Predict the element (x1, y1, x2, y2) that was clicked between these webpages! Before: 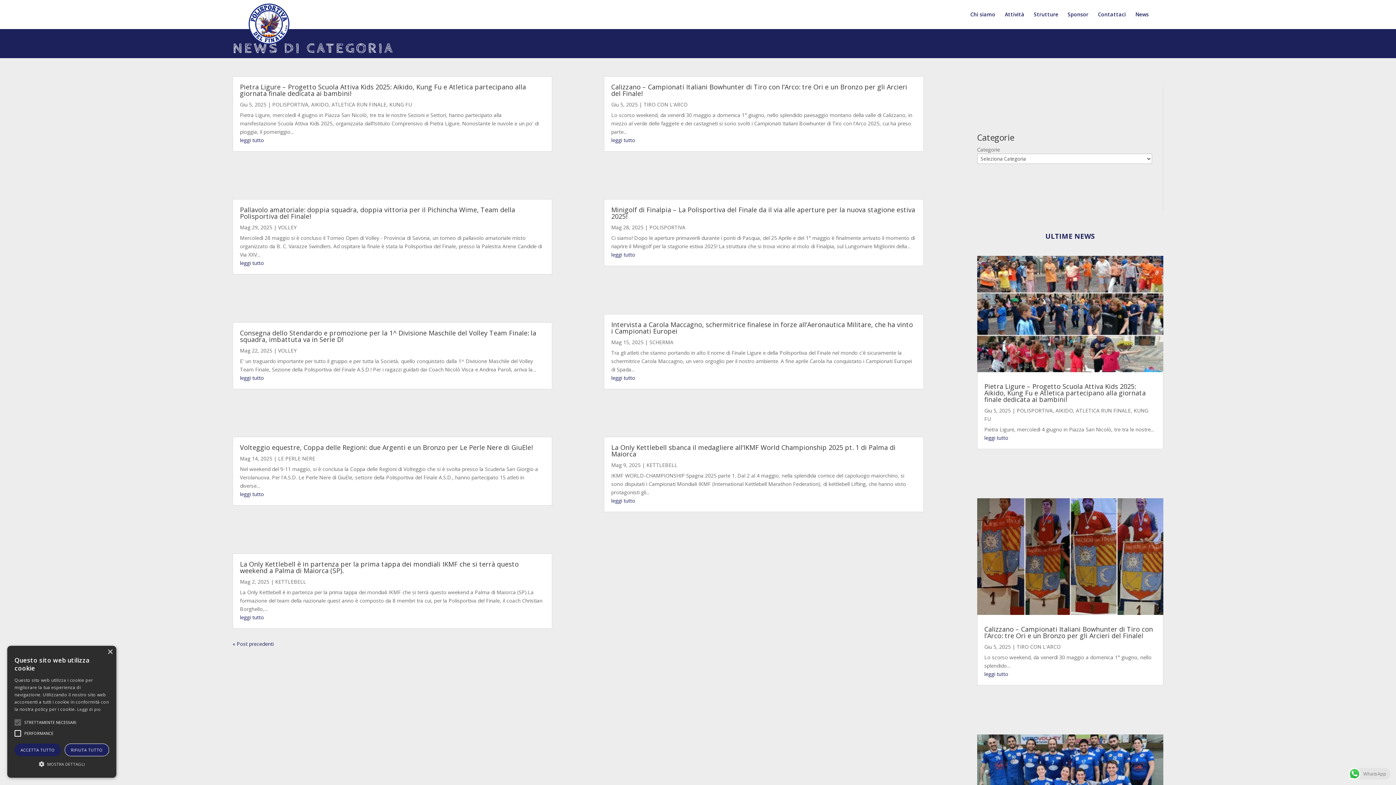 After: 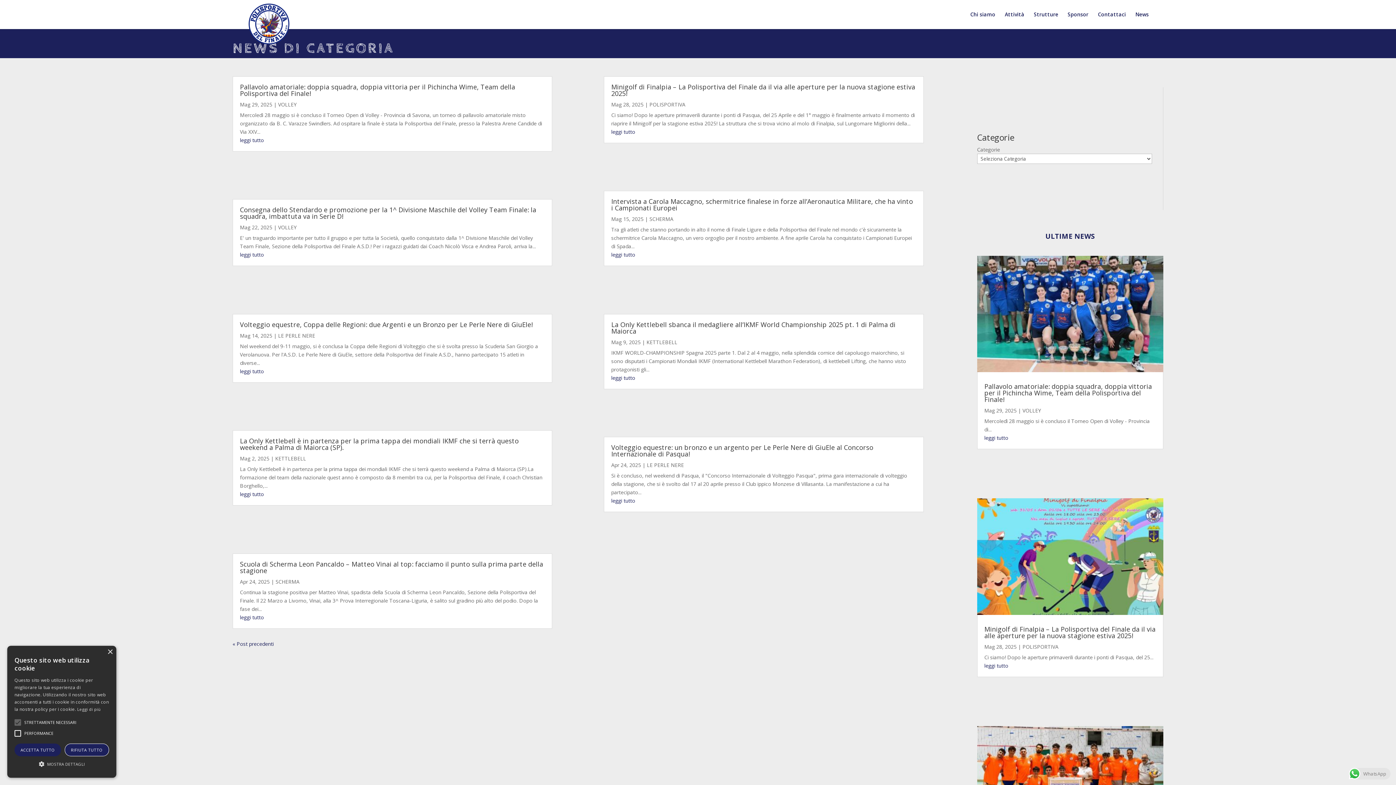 Action: bbox: (278, 455, 315, 462) label: LE PERLE NERE